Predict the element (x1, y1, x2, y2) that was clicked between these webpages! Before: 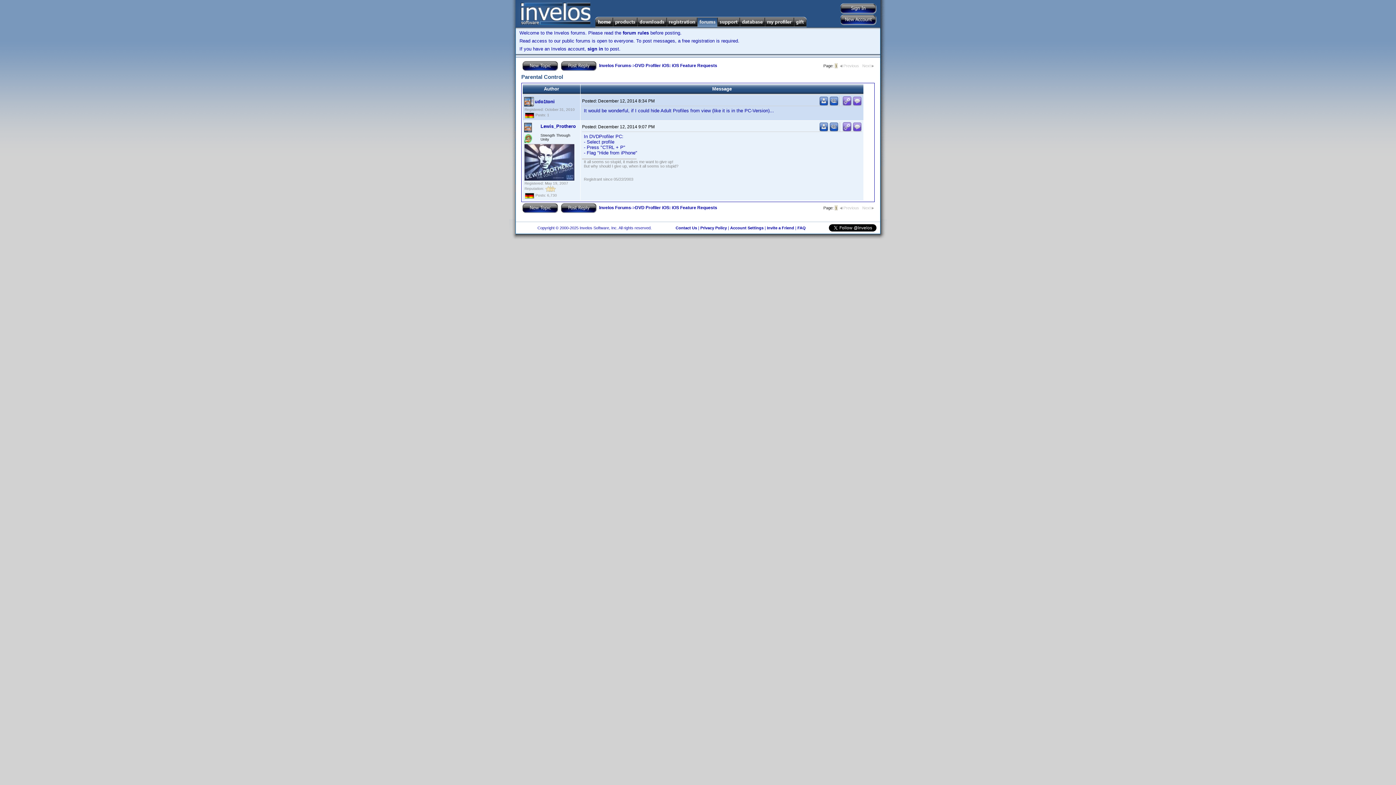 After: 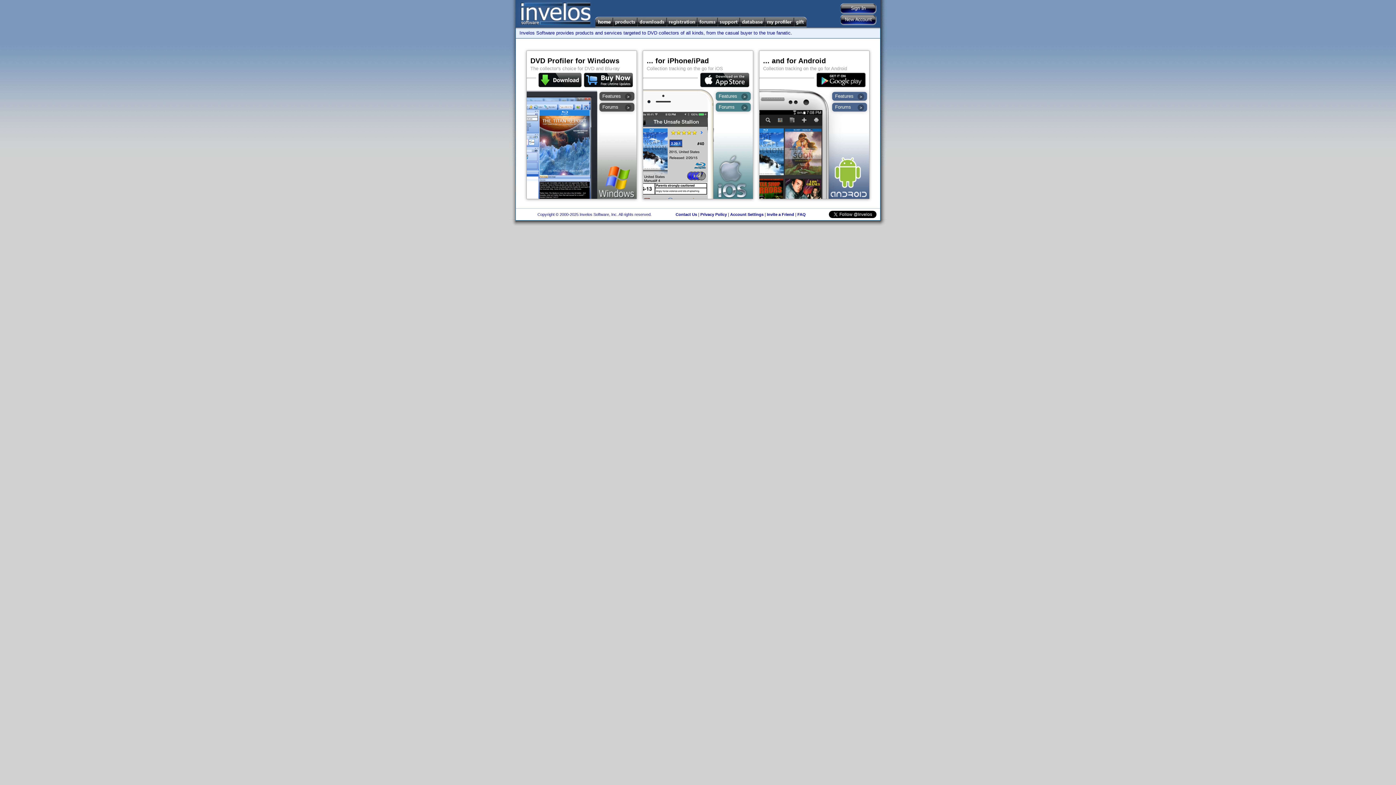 Action: bbox: (613, 16, 637, 27)